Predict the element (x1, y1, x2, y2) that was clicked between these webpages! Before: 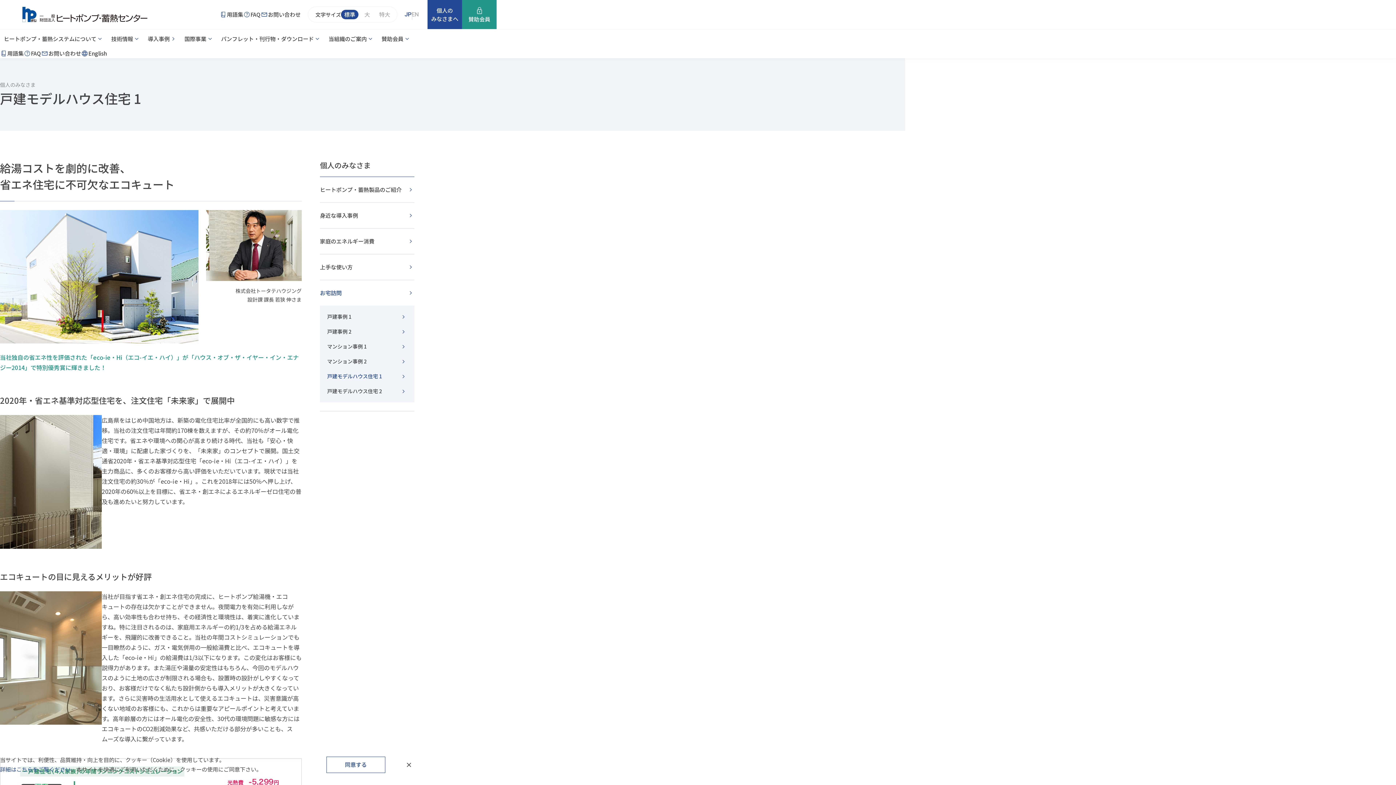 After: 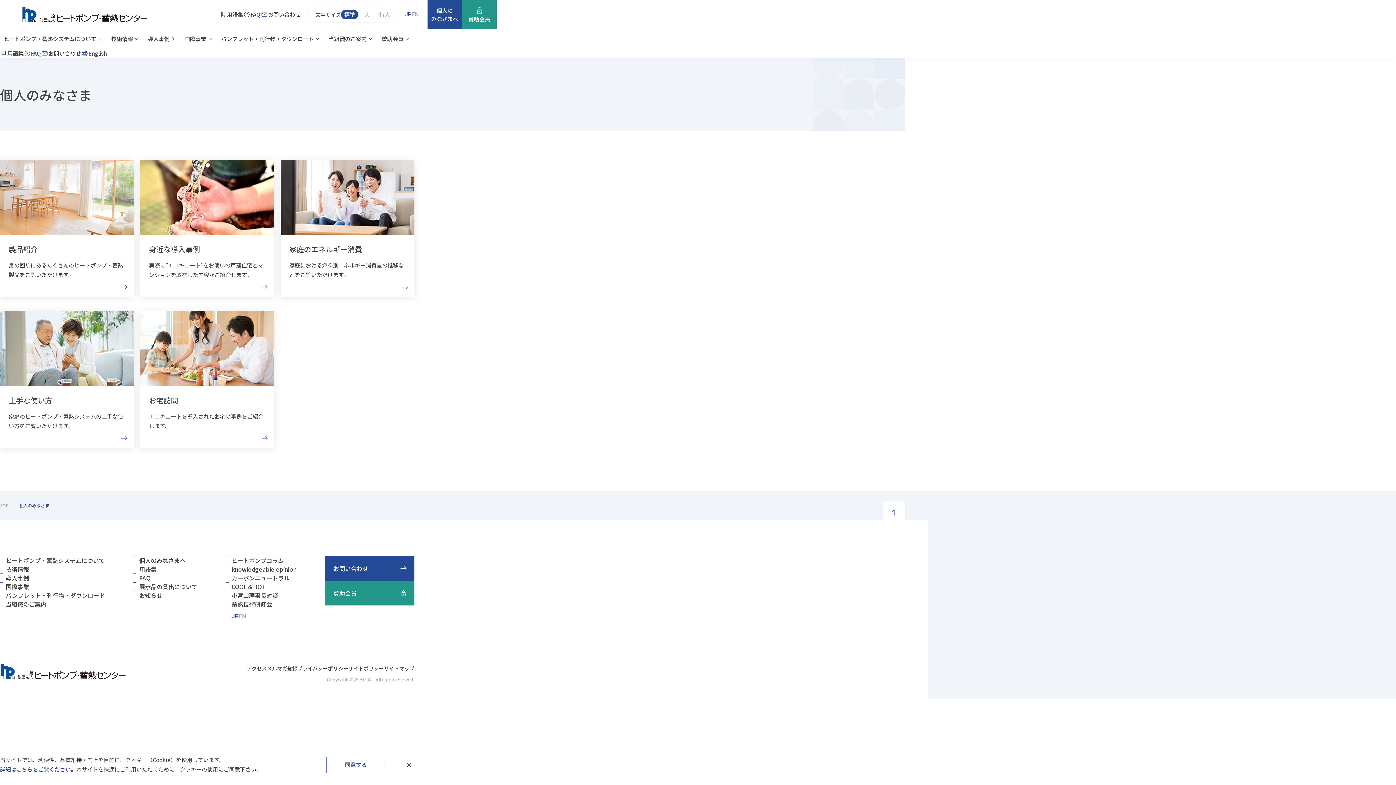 Action: bbox: (427, 0, 462, 29) label: 個人の
みなさまへ